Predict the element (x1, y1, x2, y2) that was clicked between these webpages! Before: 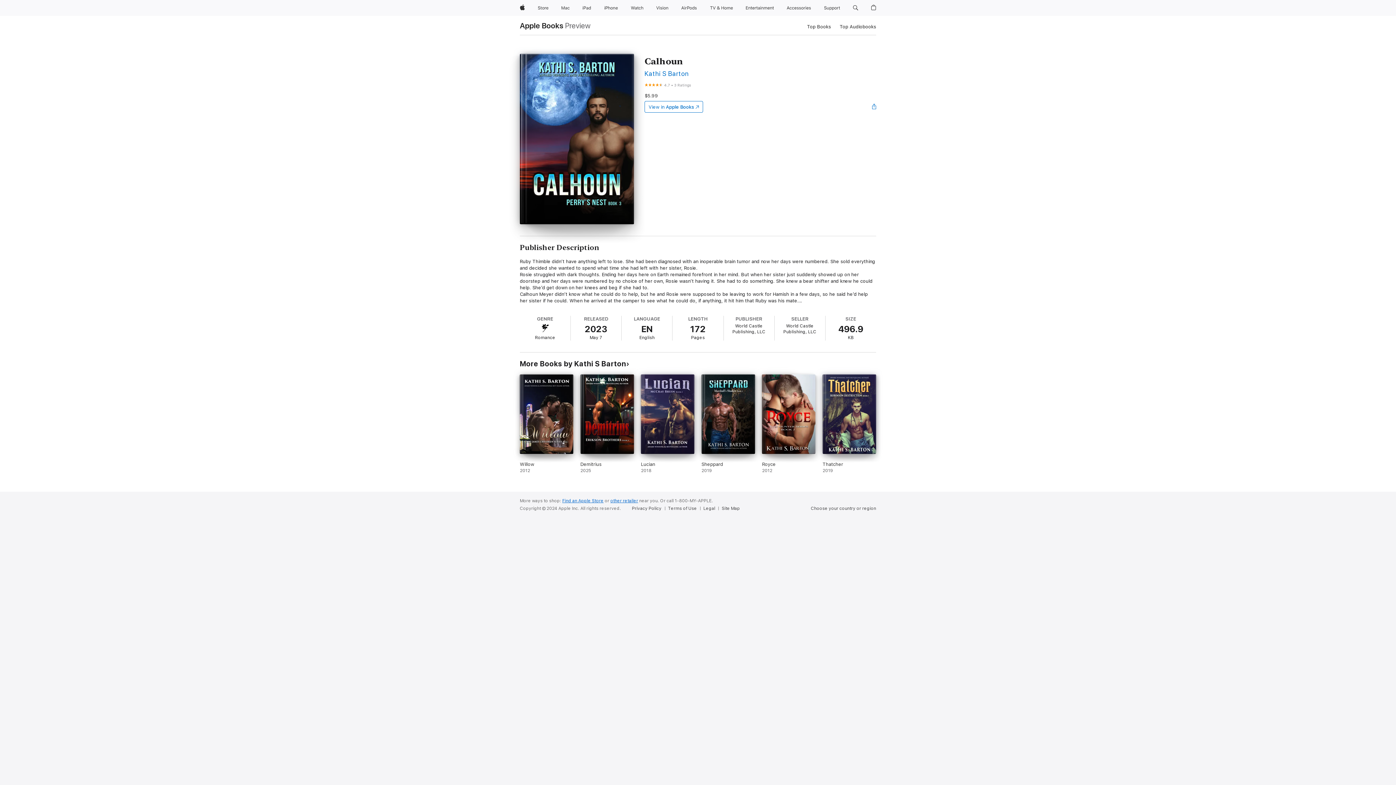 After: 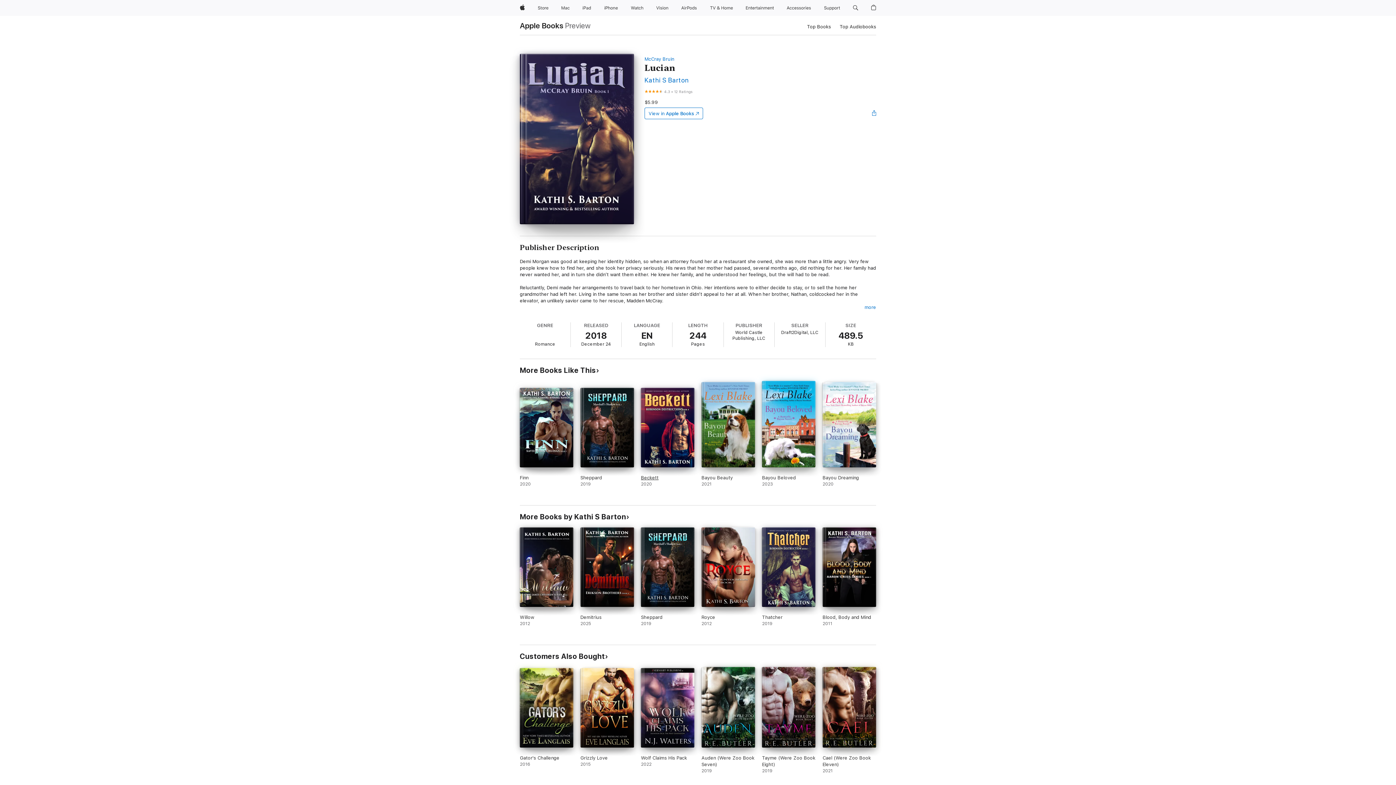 Action: label: Lucian. 2018. bbox: (641, 374, 694, 480)